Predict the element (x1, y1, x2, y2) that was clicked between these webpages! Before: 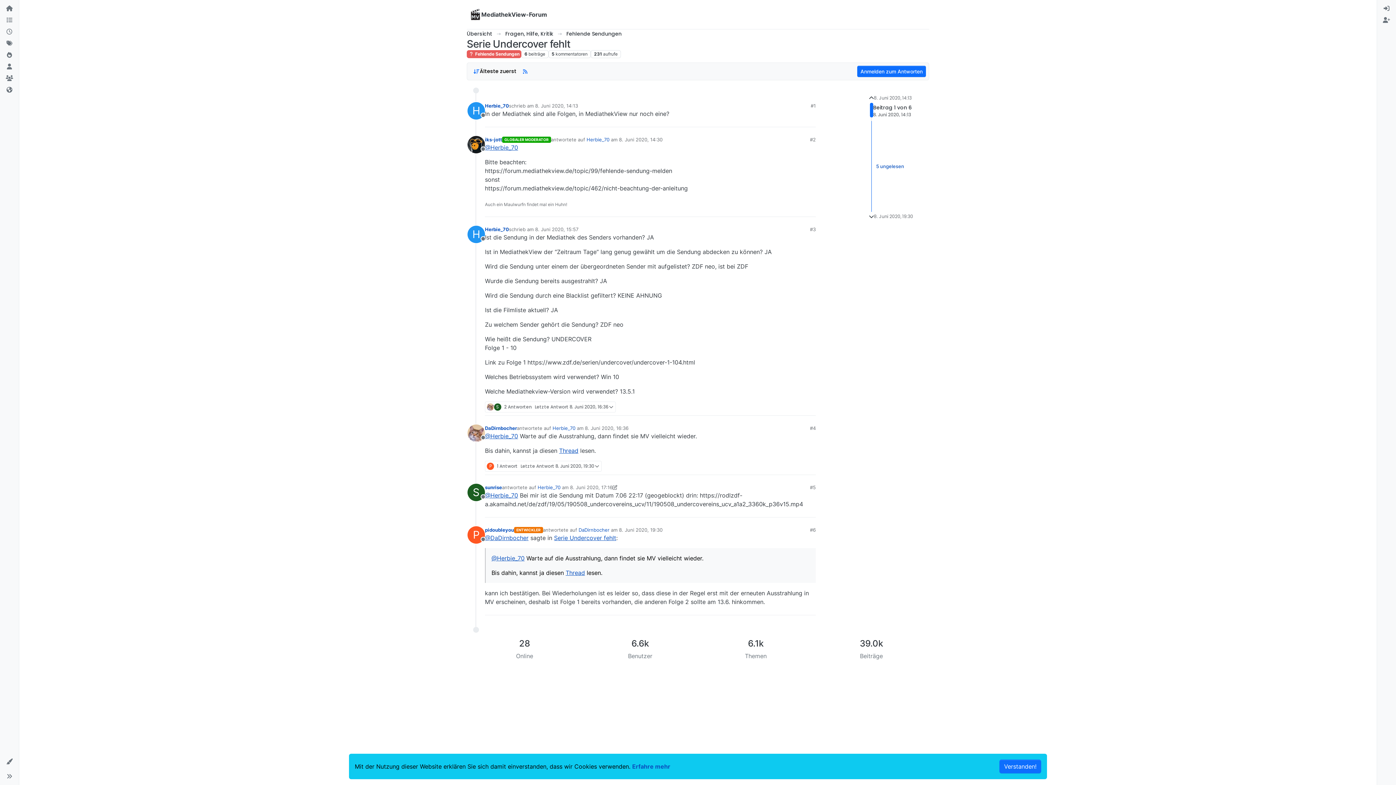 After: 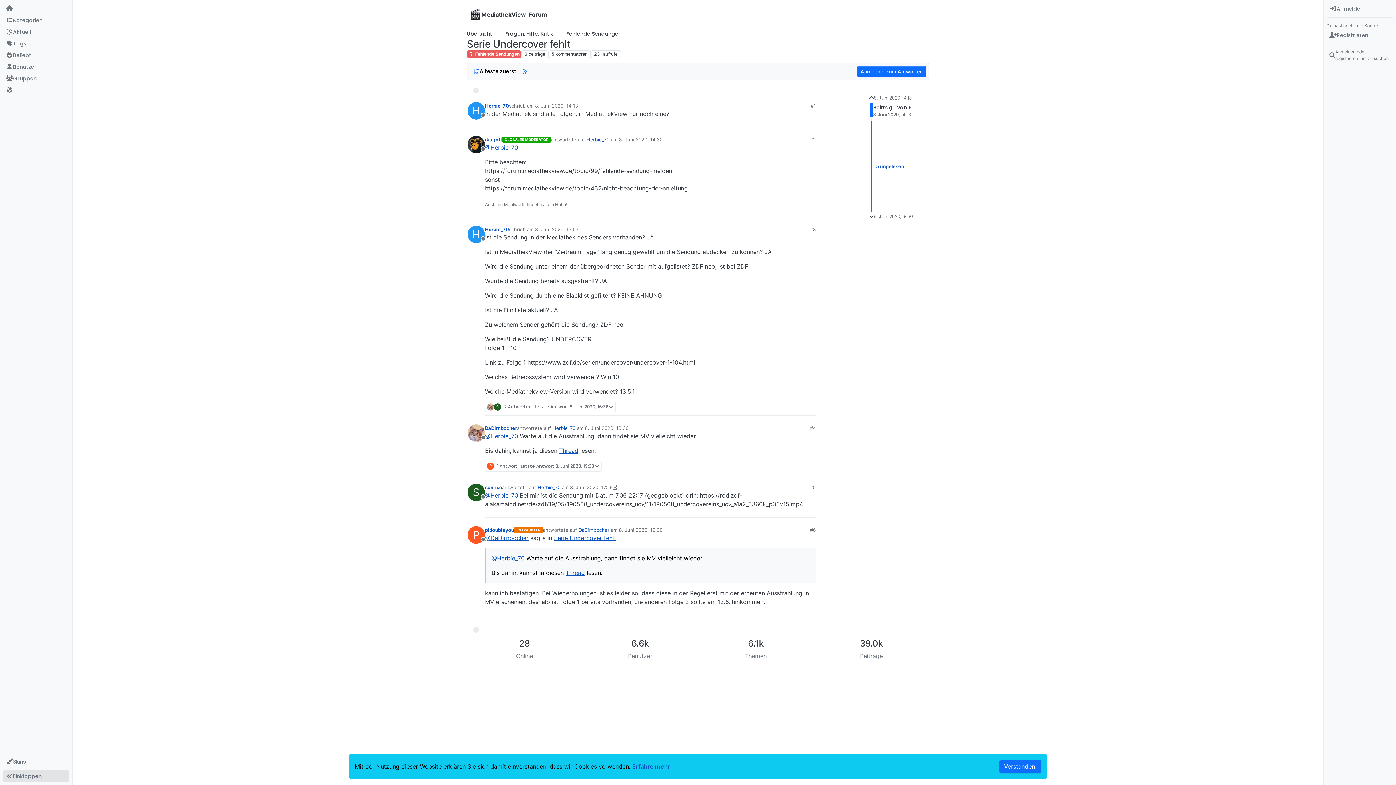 Action: label: Sidebar Toggle bbox: (2, 770, 16, 782)